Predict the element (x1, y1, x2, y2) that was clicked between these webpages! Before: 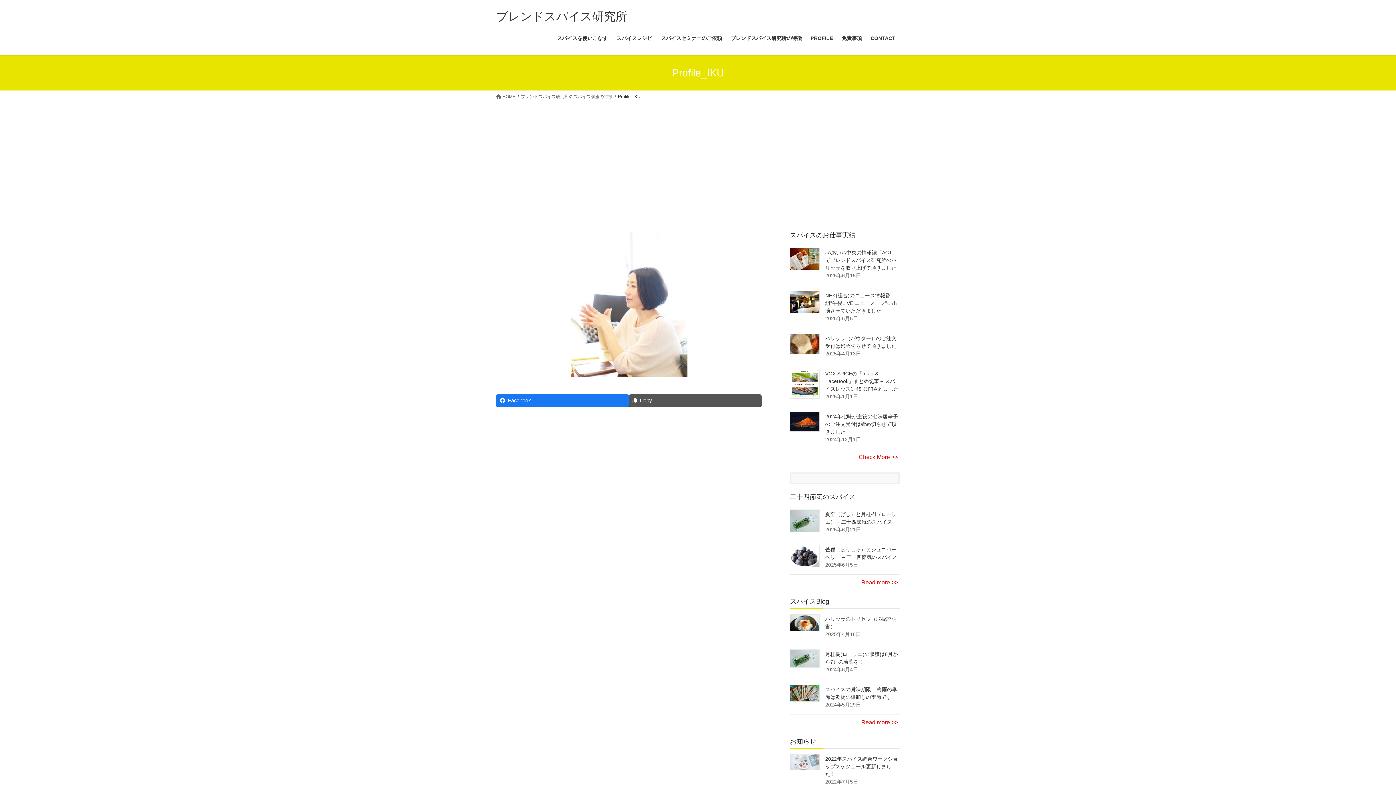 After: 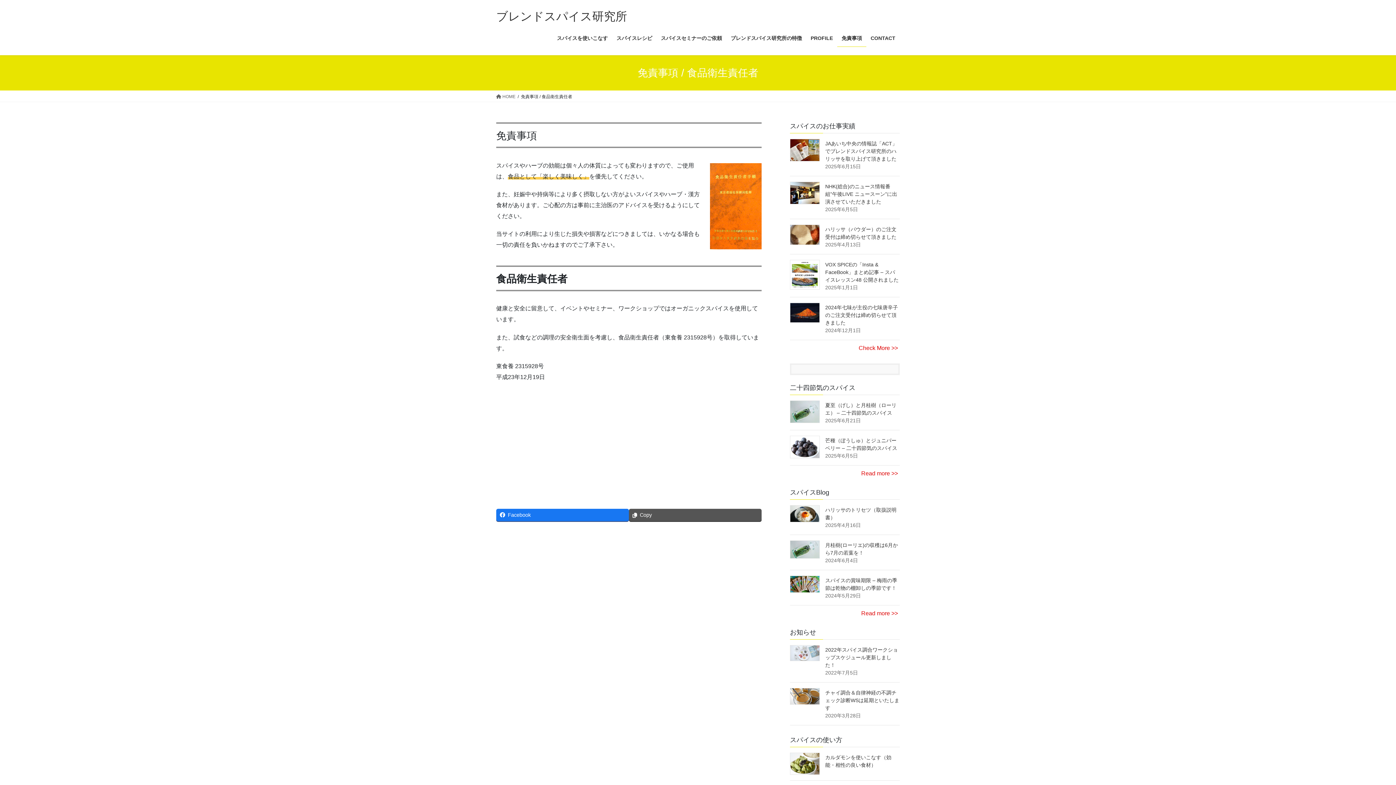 Action: label: 免責事項 bbox: (837, 29, 866, 46)